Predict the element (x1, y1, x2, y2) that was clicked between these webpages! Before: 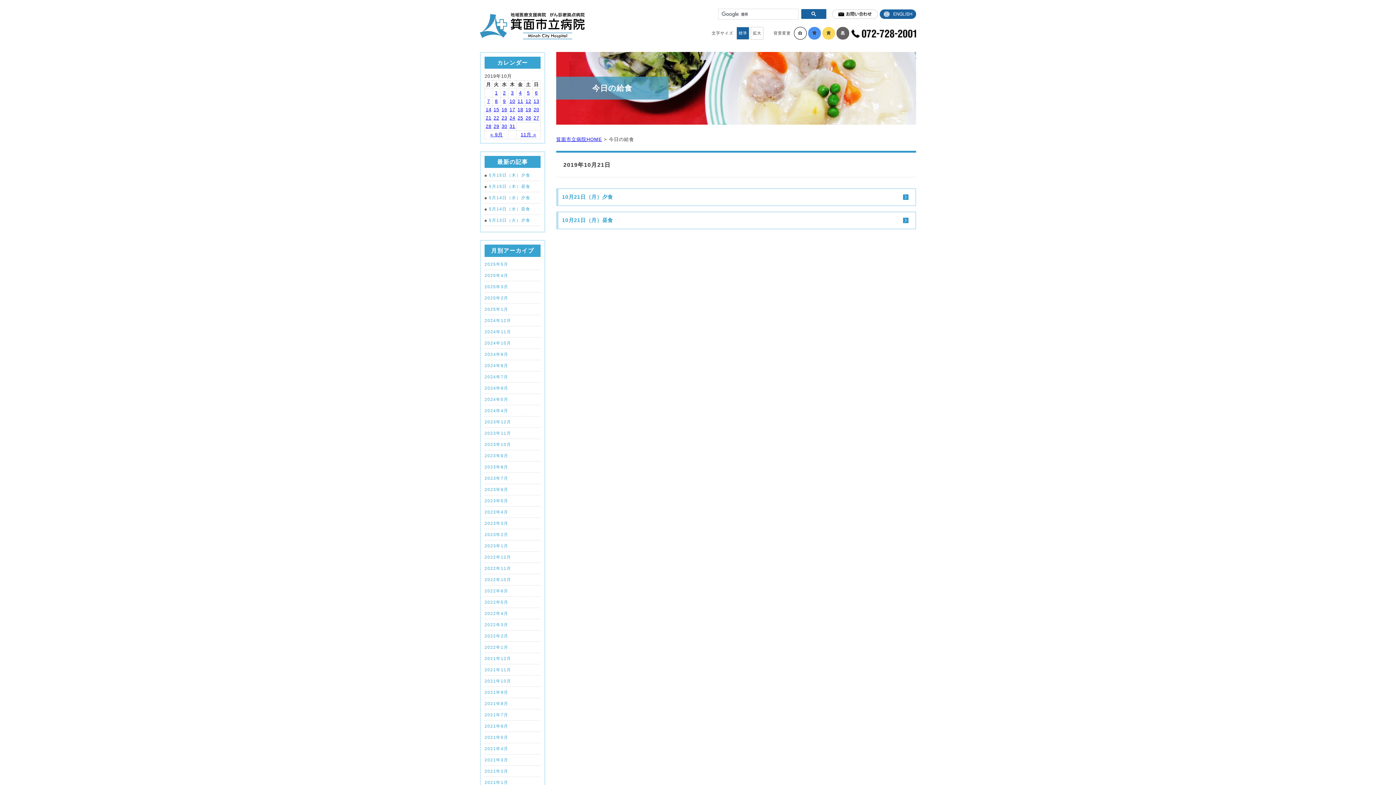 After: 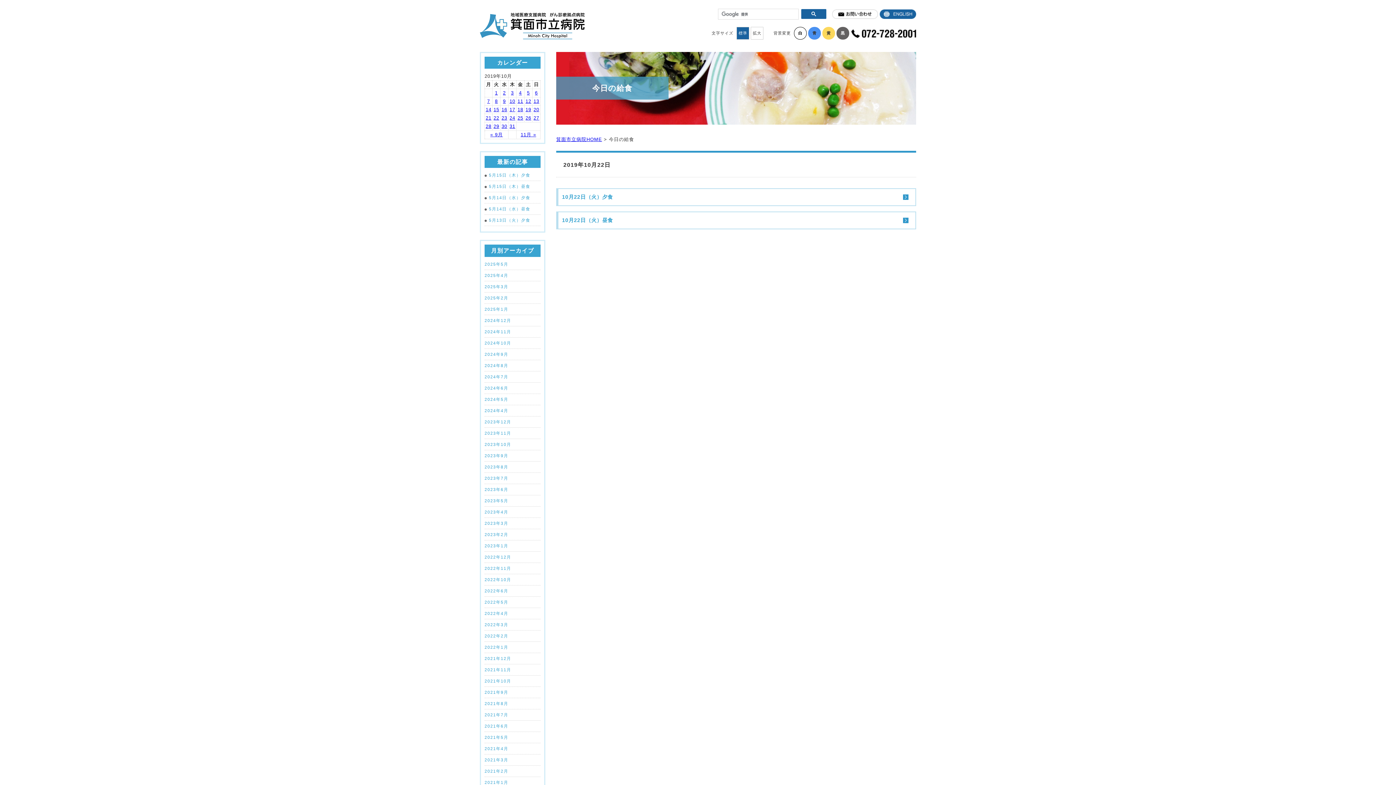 Action: label: 2019年10月22日 に投稿を公開 bbox: (493, 115, 499, 120)